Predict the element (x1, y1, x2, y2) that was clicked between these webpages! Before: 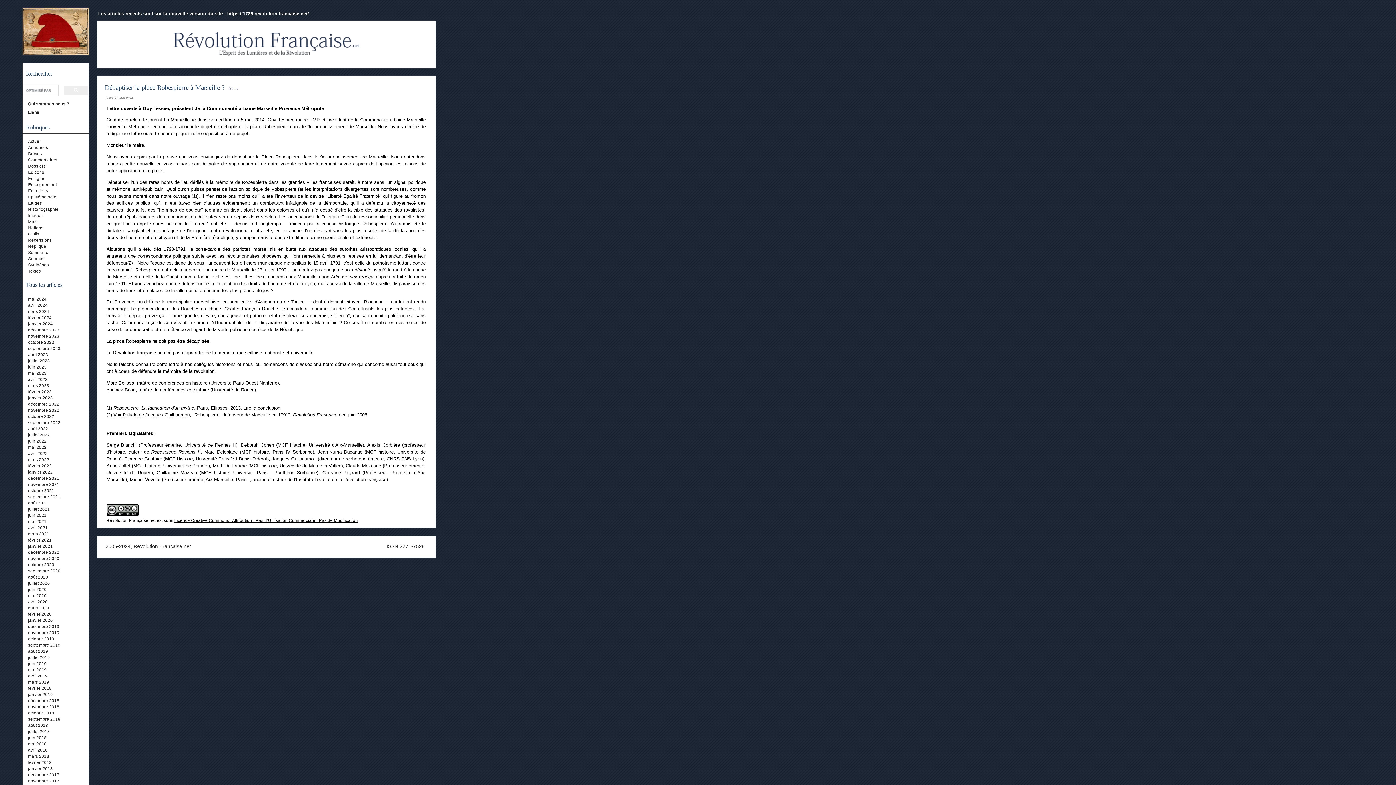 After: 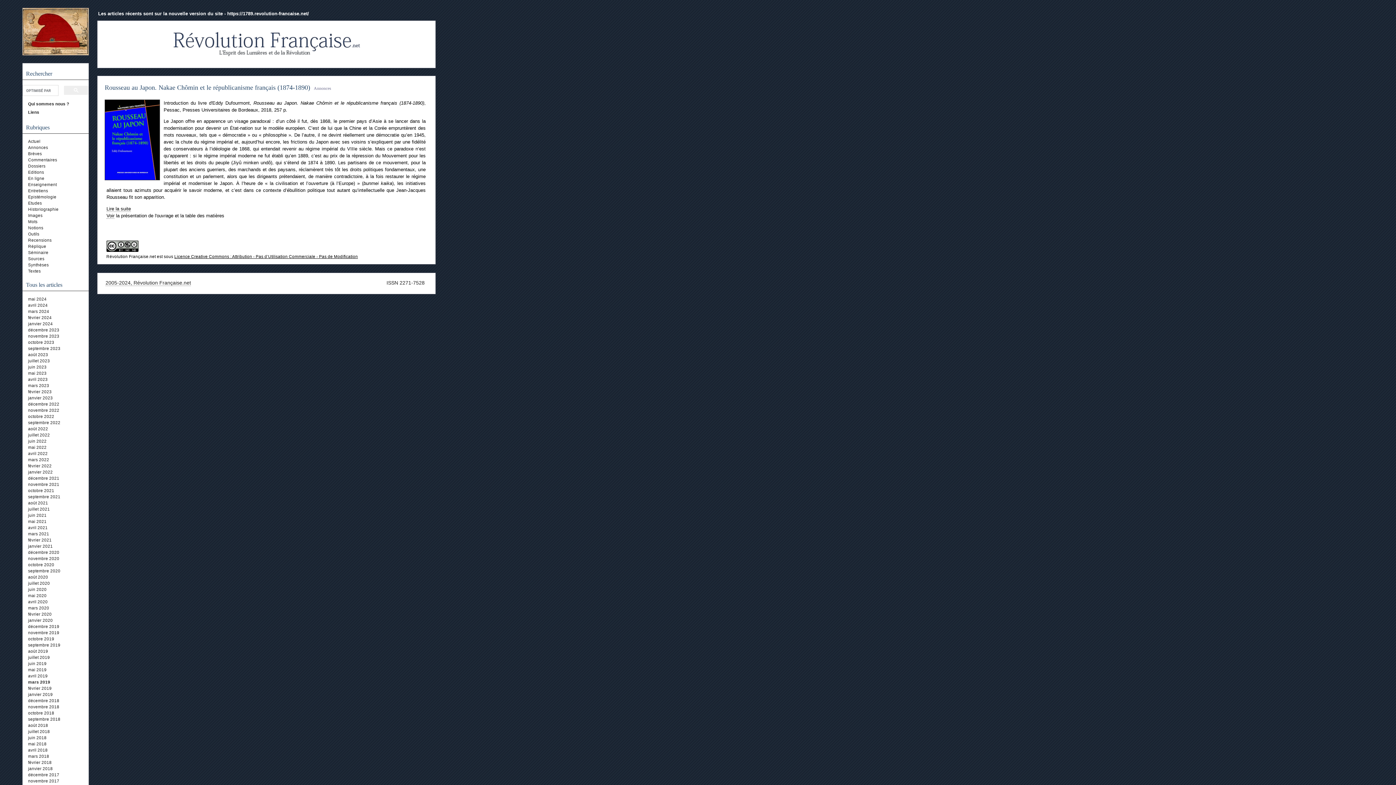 Action: label: mars 2019 bbox: (28, 680, 49, 684)